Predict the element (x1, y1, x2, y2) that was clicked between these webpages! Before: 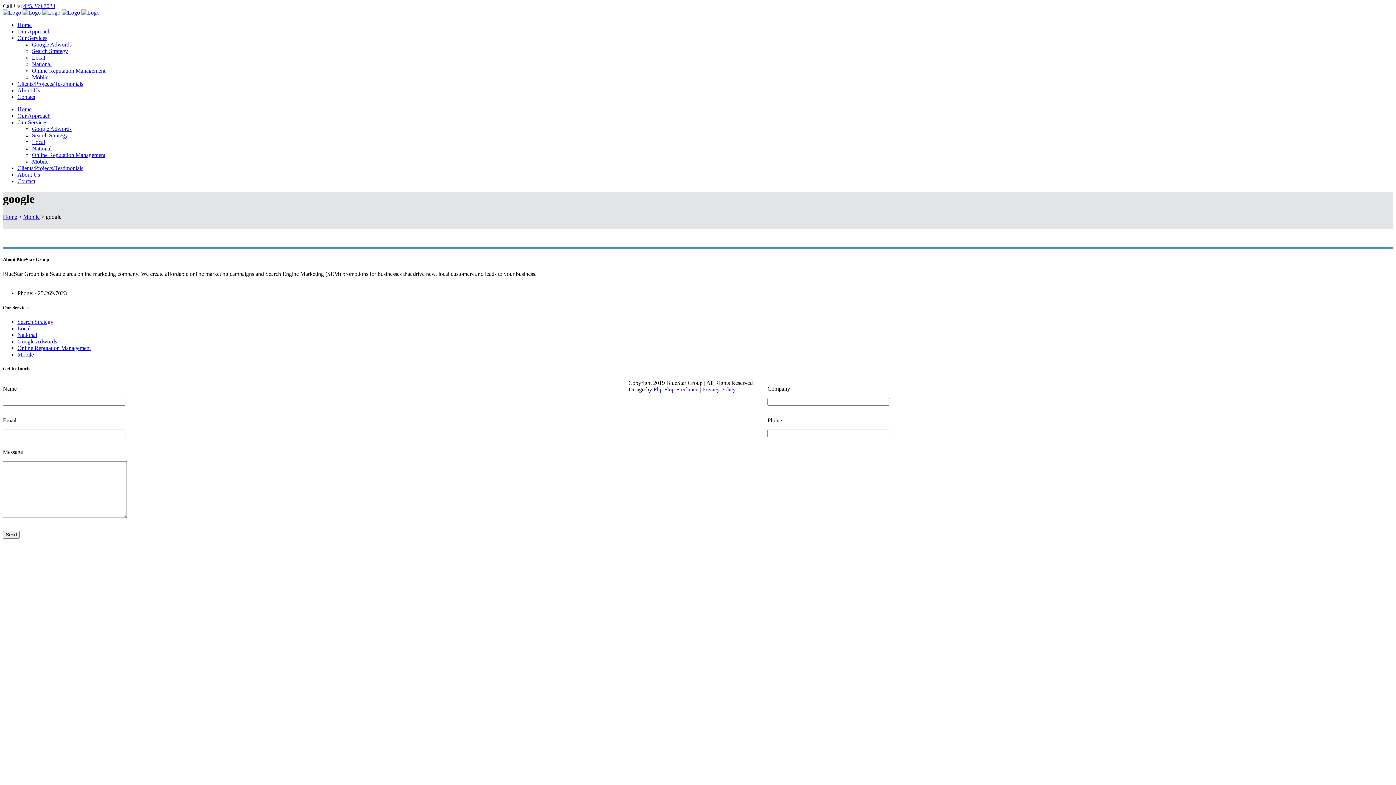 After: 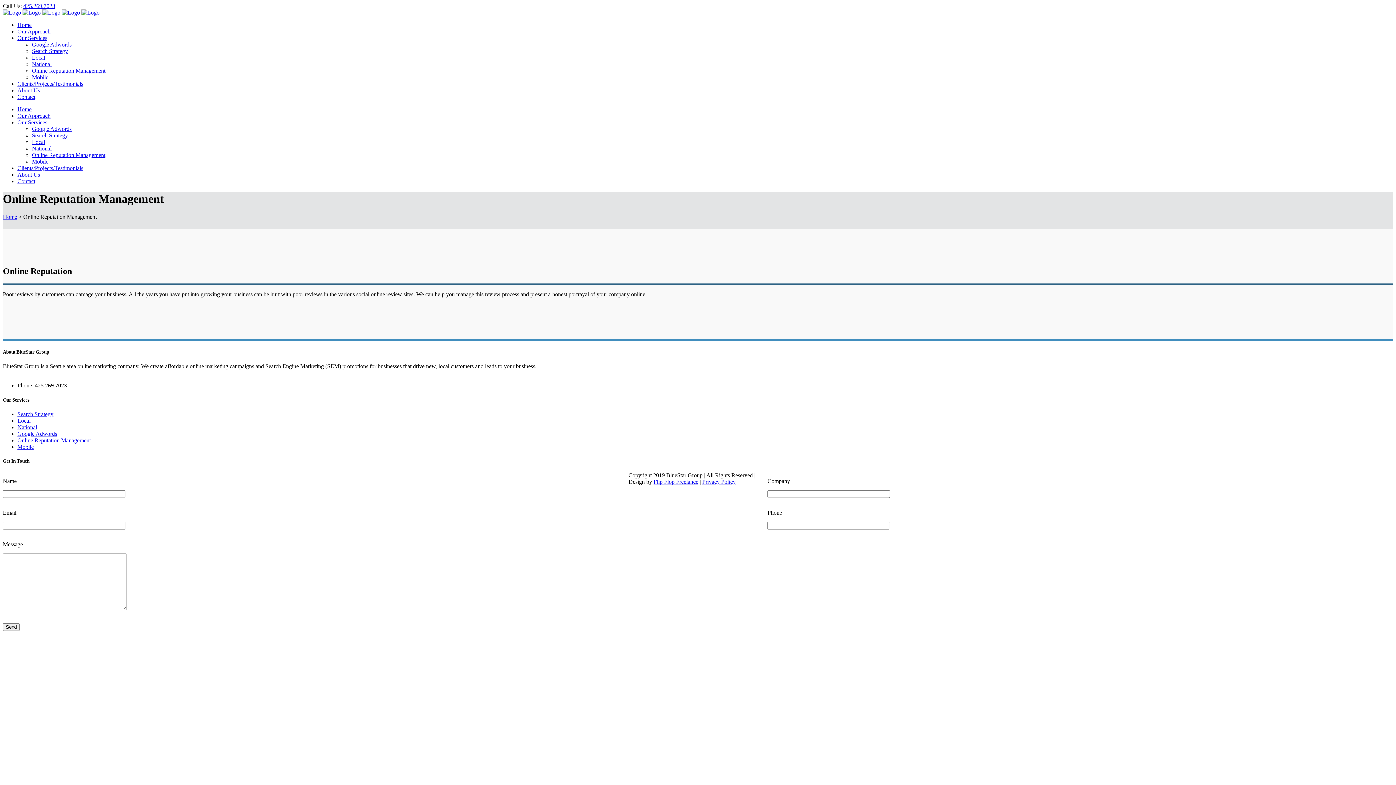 Action: bbox: (32, 152, 105, 158) label: Online Reputation Management